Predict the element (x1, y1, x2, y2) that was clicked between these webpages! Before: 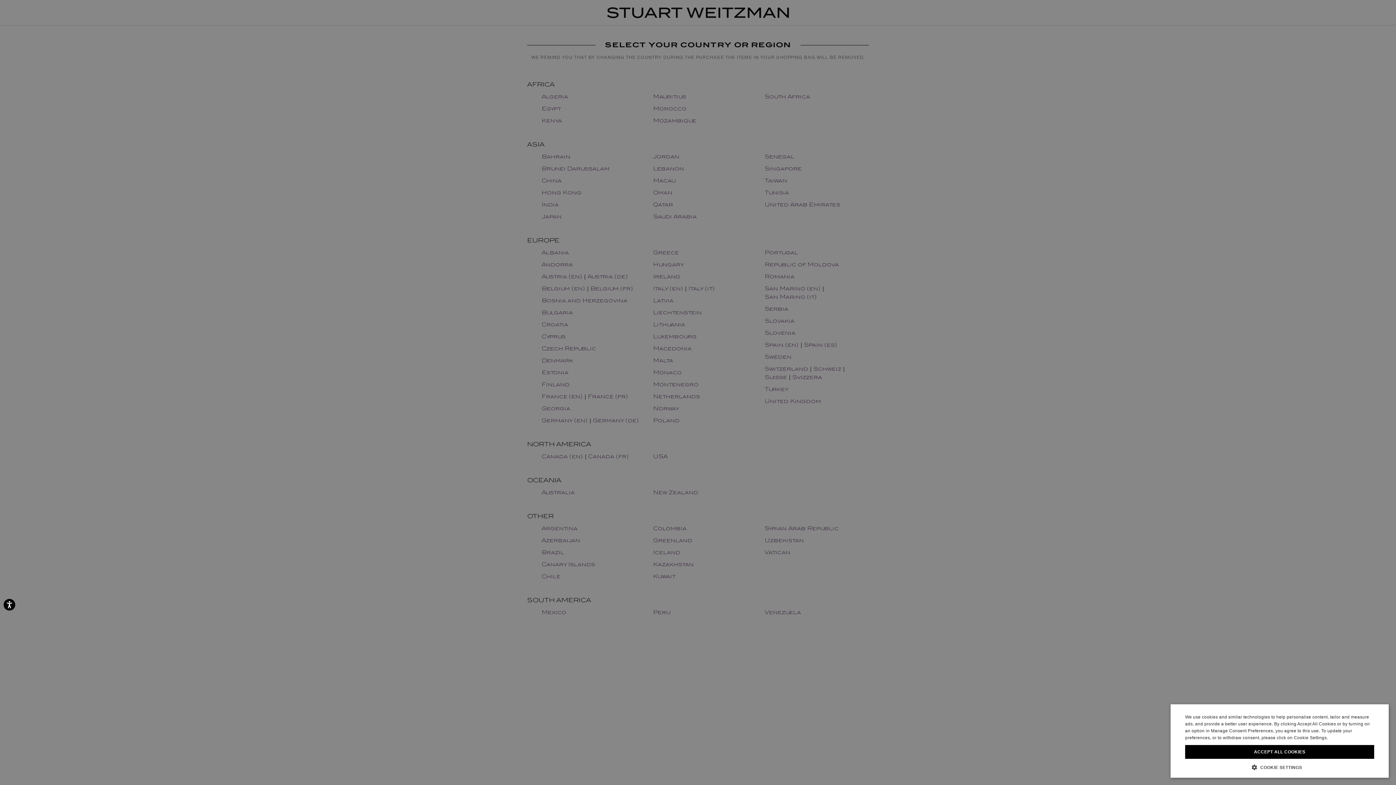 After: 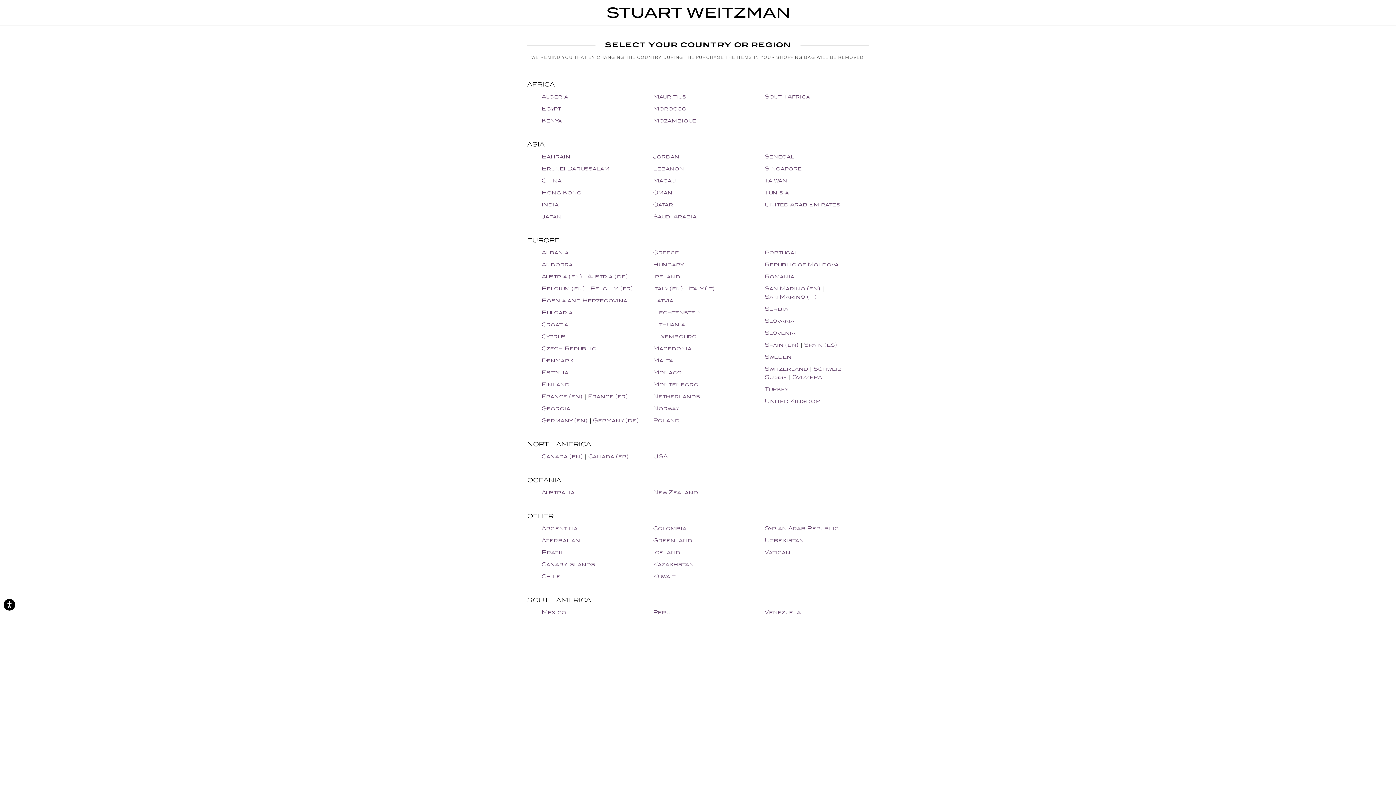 Action: label: ACCEPT ALL COOKIES bbox: (1185, 745, 1374, 759)